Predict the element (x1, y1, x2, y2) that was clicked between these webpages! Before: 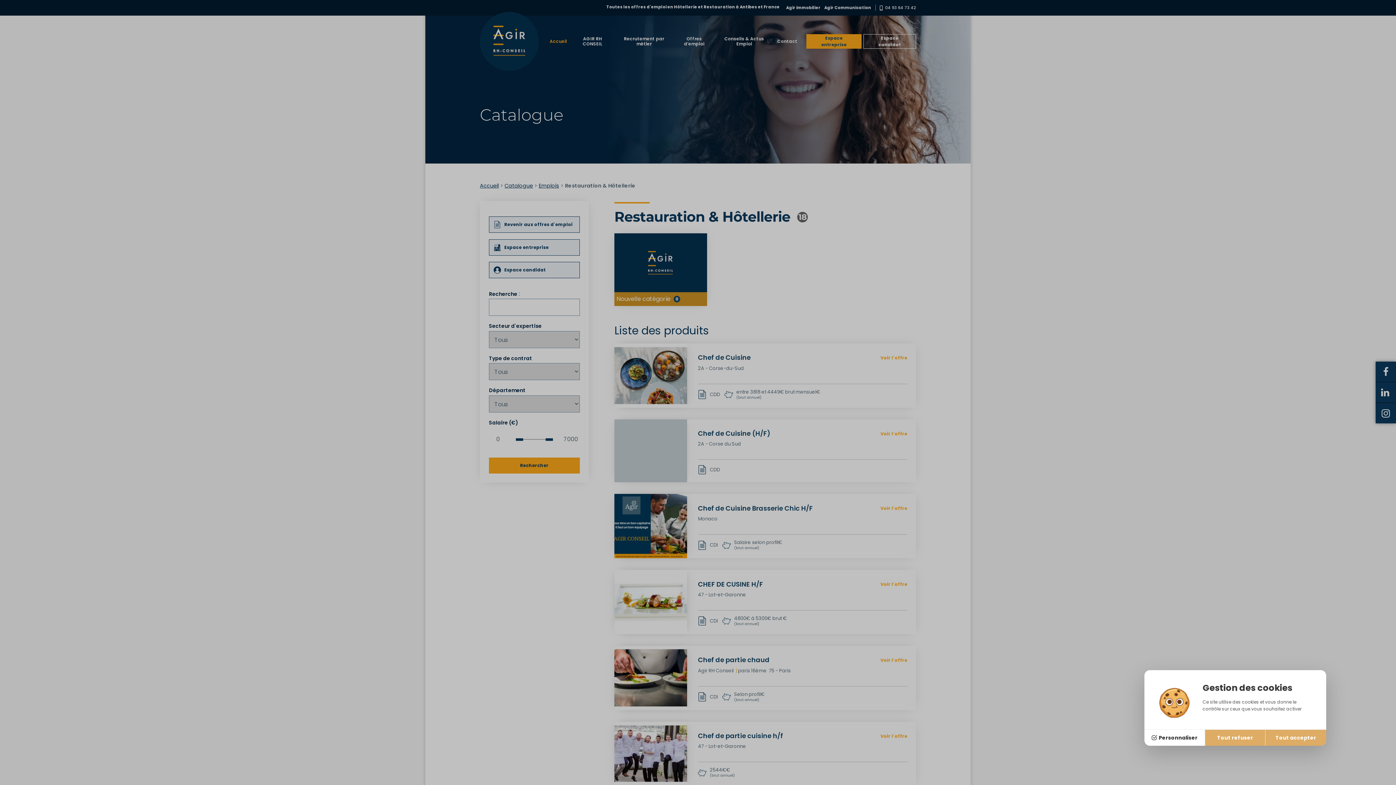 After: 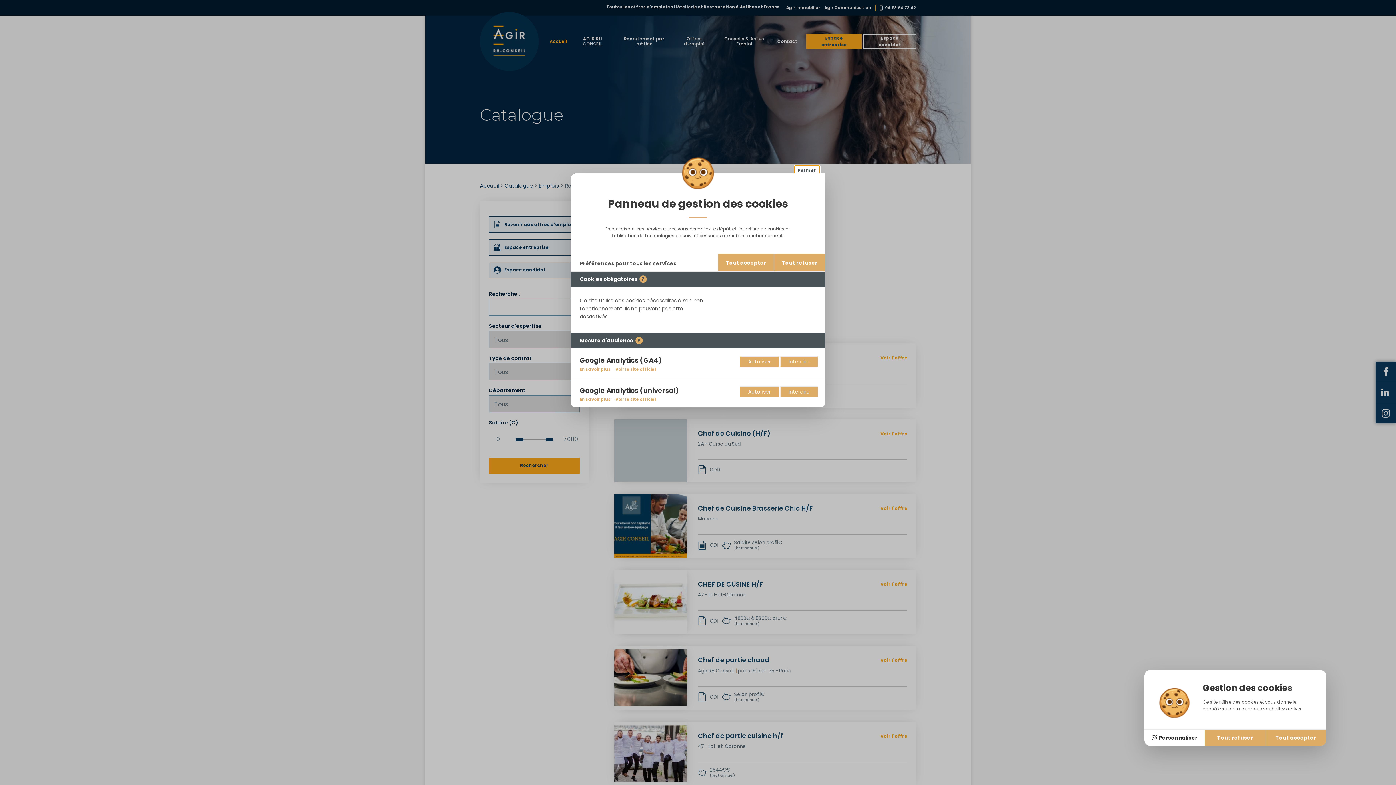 Action: bbox: (1144, 729, 1205, 746) label: Personnaliser (fenêtre modale)